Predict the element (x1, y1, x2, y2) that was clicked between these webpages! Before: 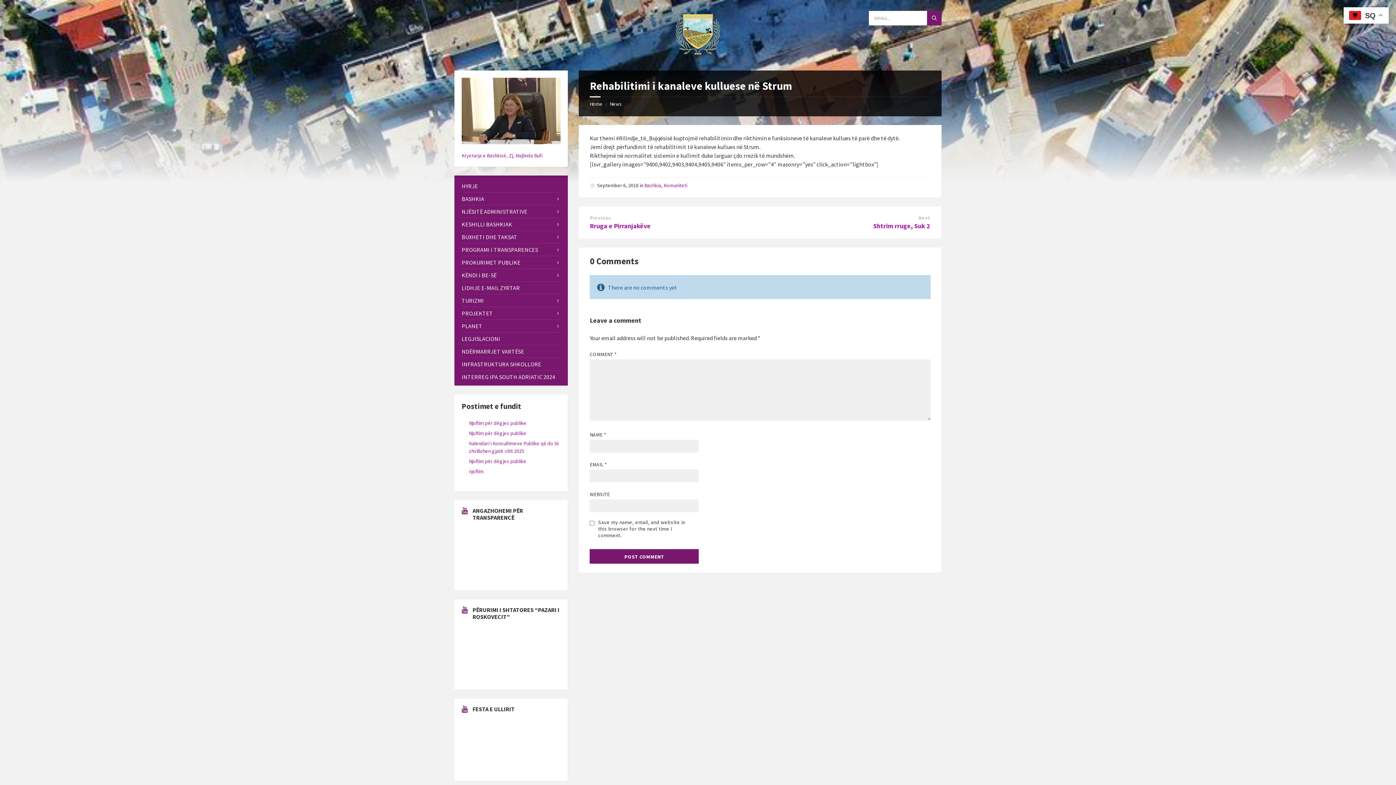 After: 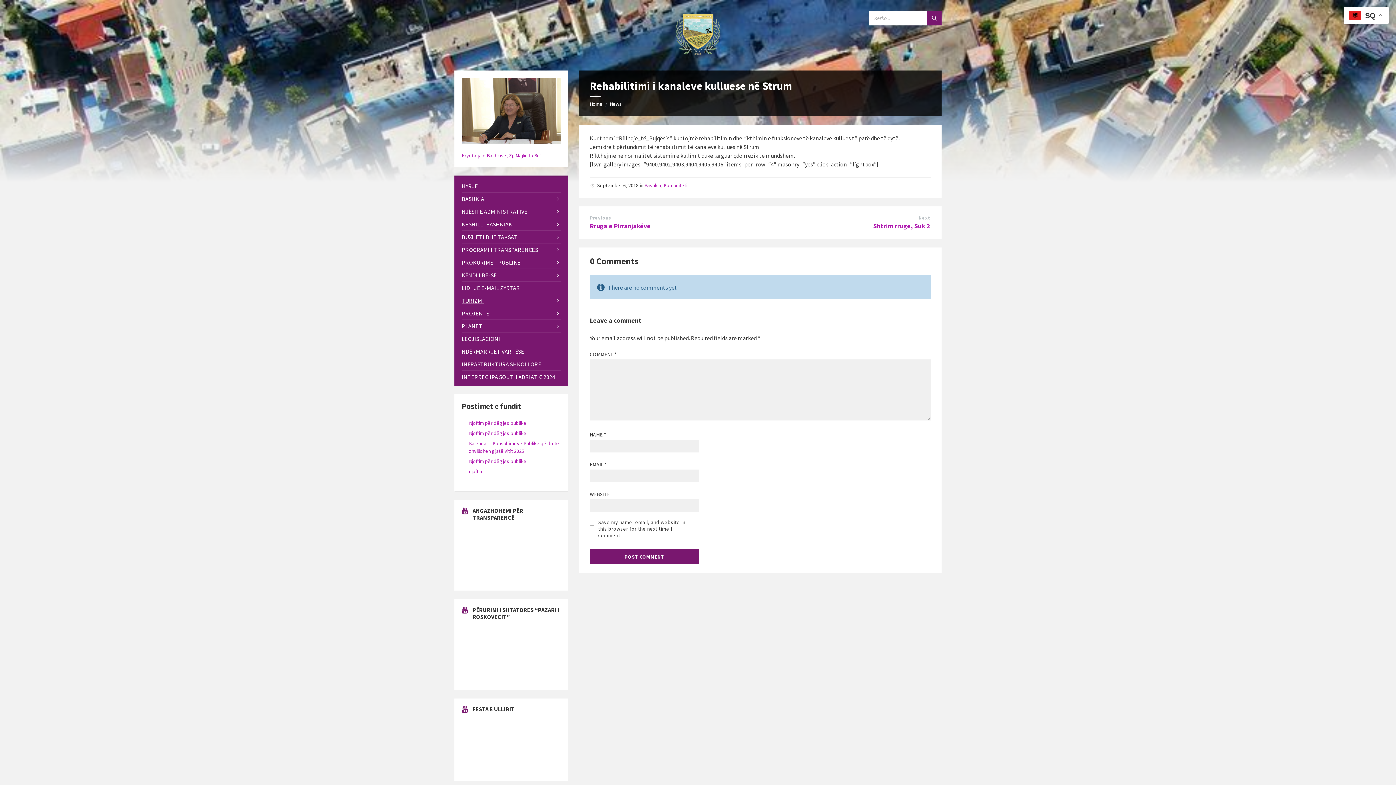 Action: bbox: (461, 294, 560, 306) label: TURIZMI